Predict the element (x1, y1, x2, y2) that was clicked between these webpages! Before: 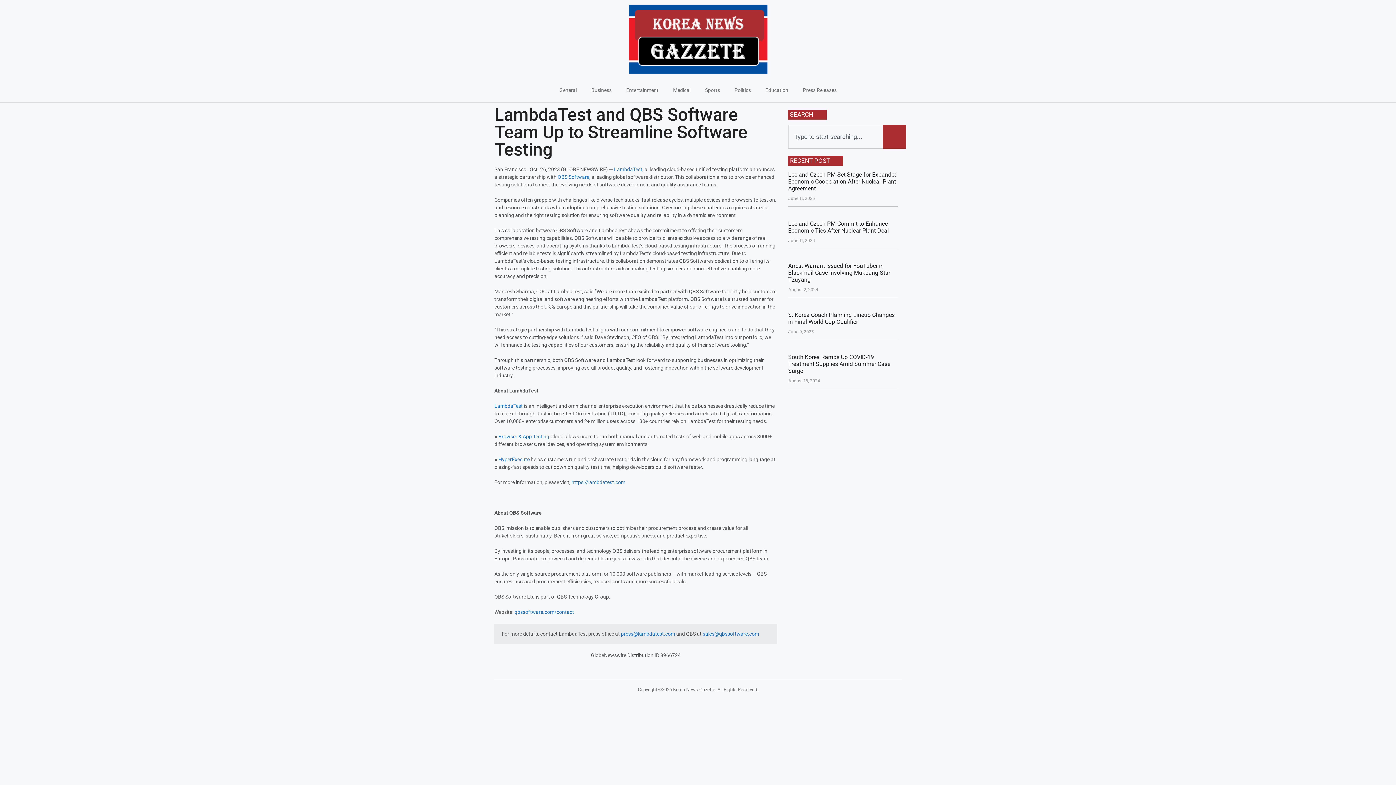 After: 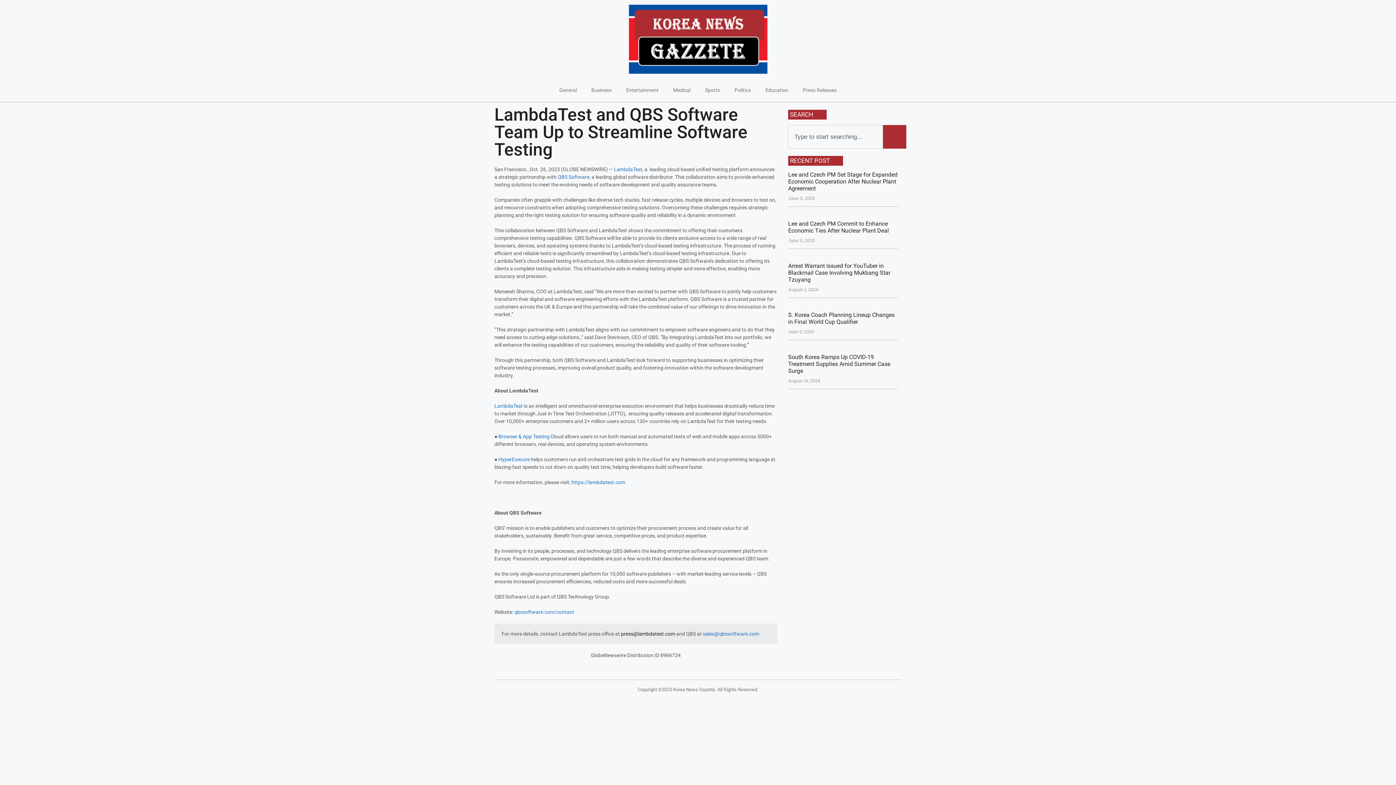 Action: bbox: (621, 631, 675, 637) label: press@lambdatest.com